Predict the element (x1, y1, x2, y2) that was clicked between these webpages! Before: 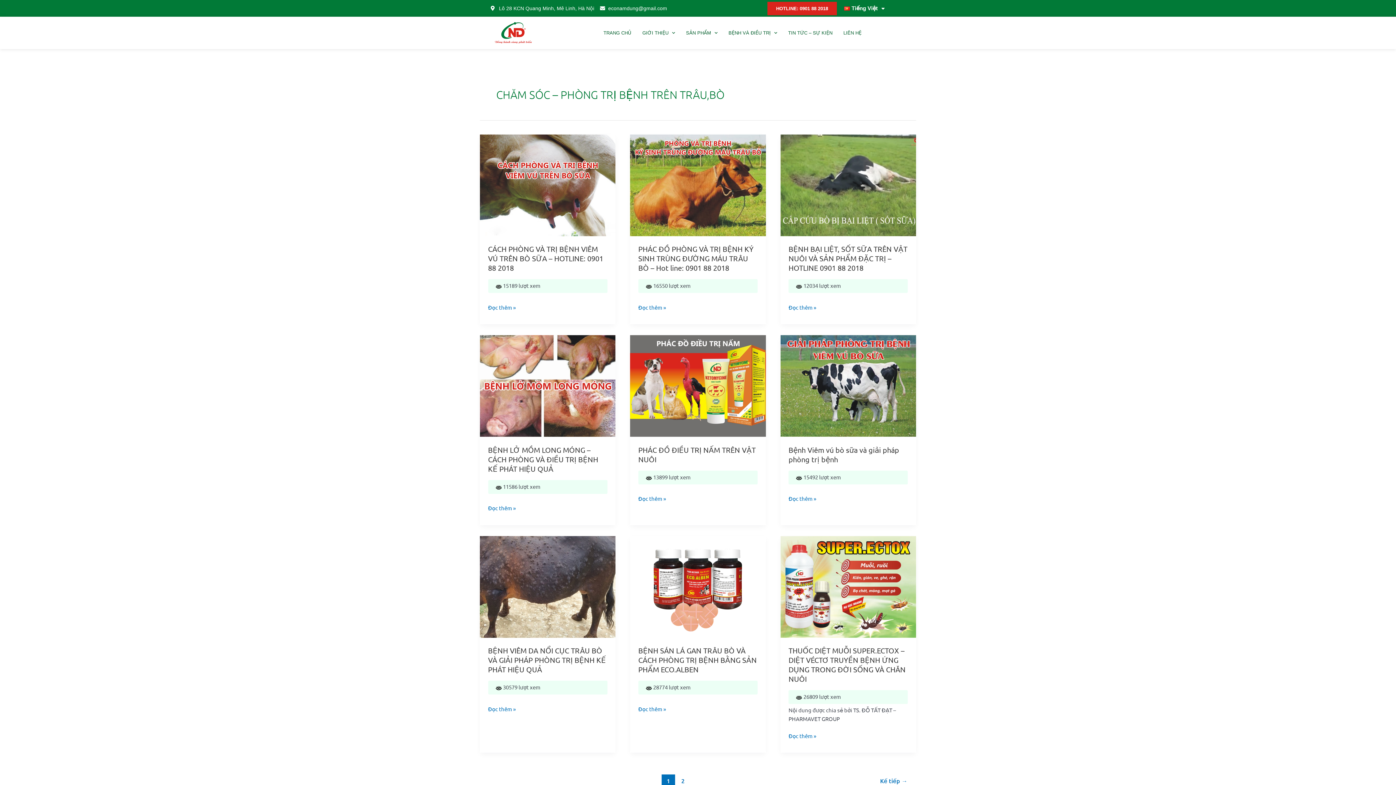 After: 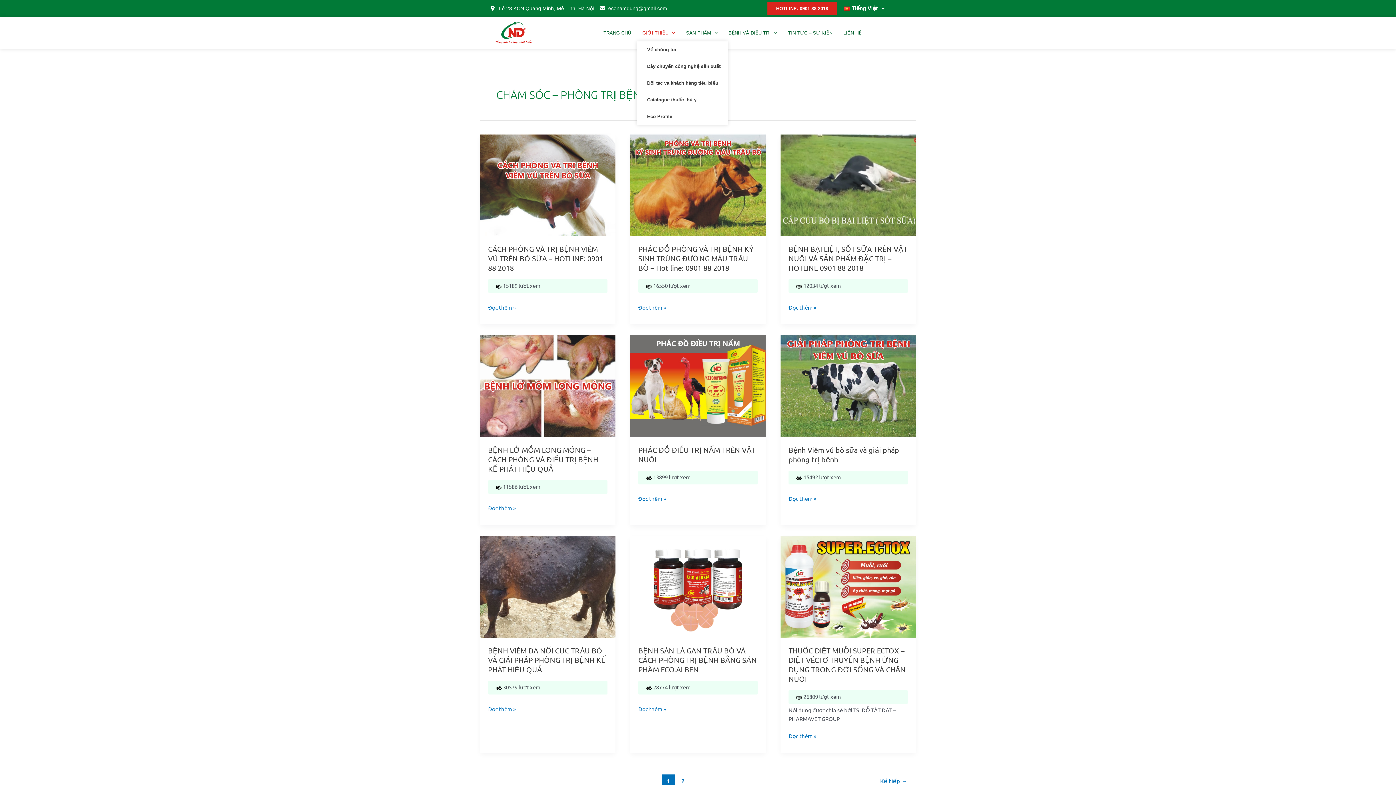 Action: bbox: (637, 24, 680, 41) label: GIỚI THIỆU